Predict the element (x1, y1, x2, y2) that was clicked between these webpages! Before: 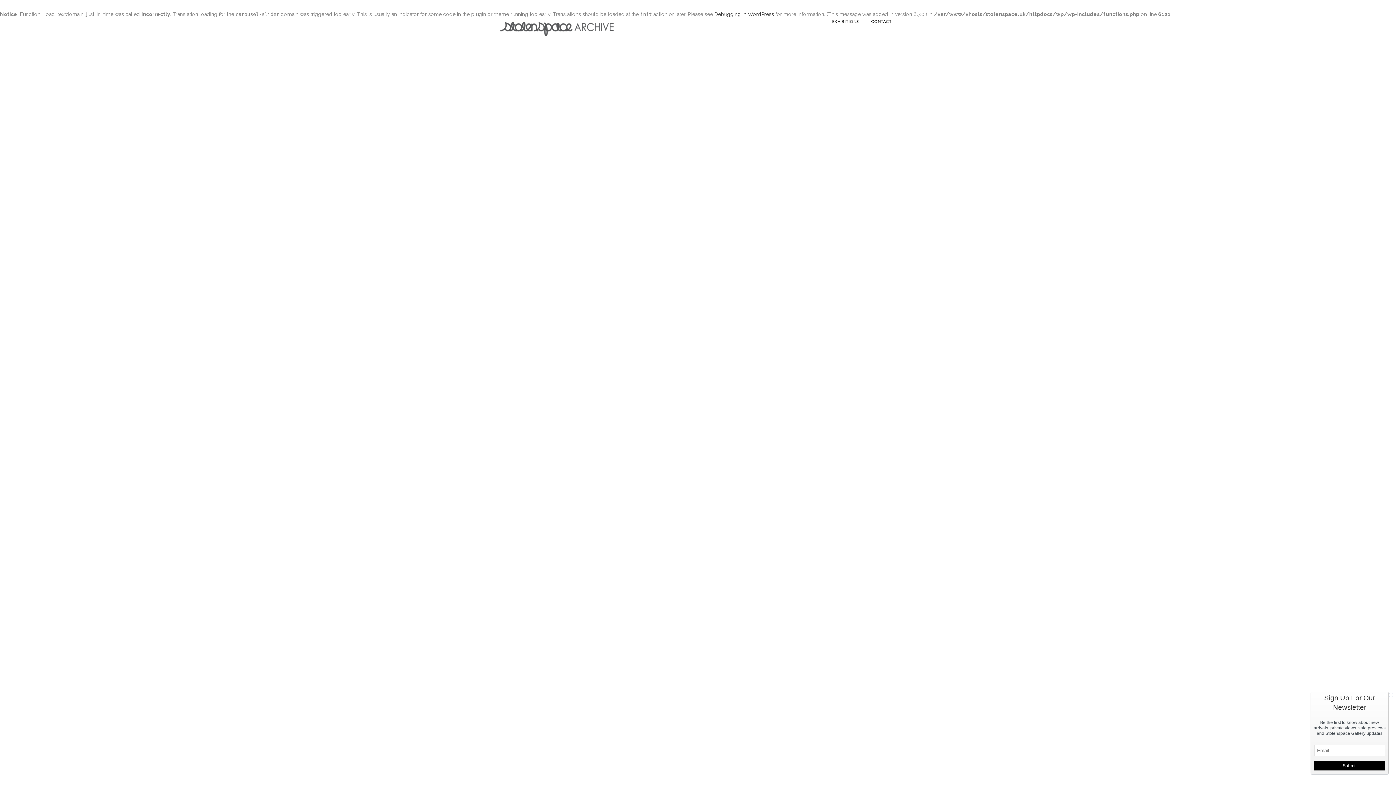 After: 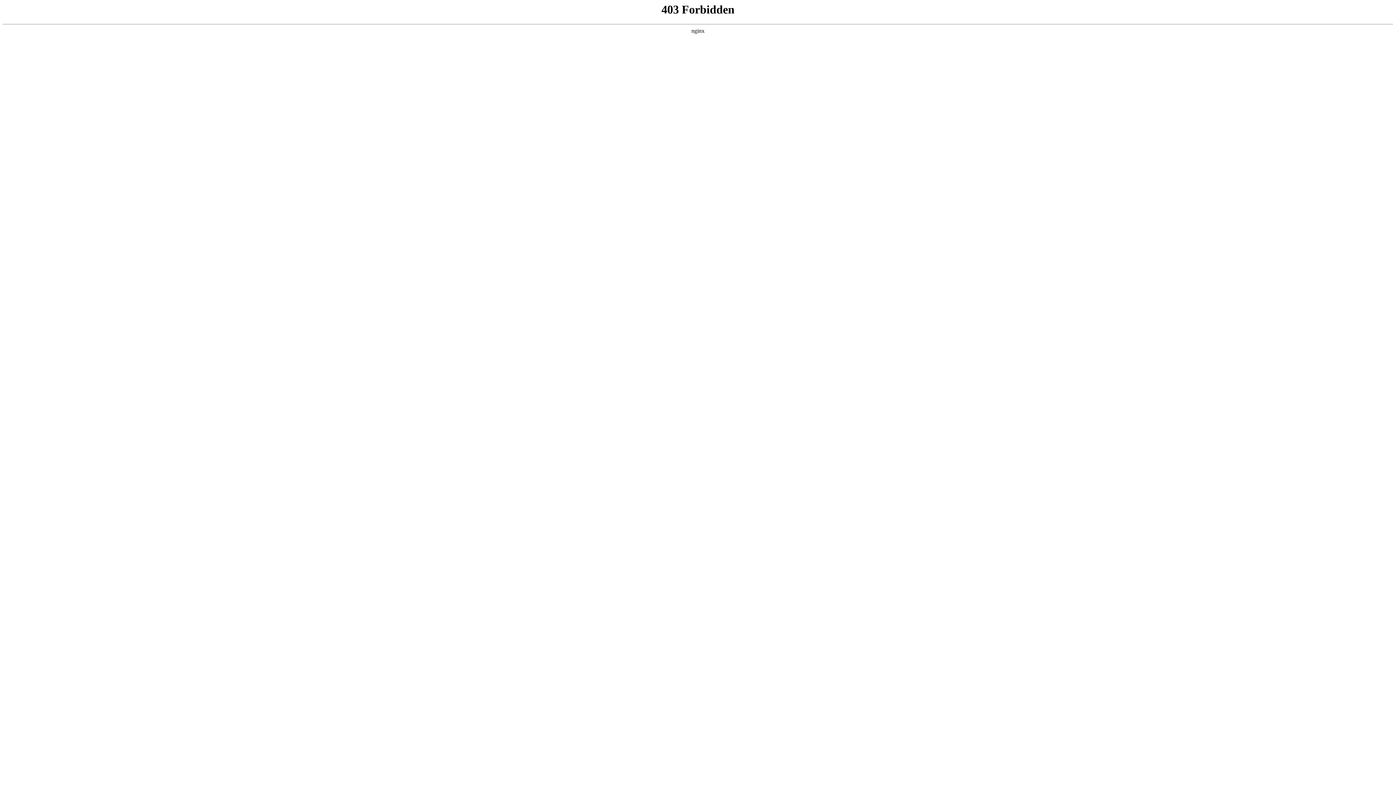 Action: label: Debugging in WordPress bbox: (714, 11, 774, 17)